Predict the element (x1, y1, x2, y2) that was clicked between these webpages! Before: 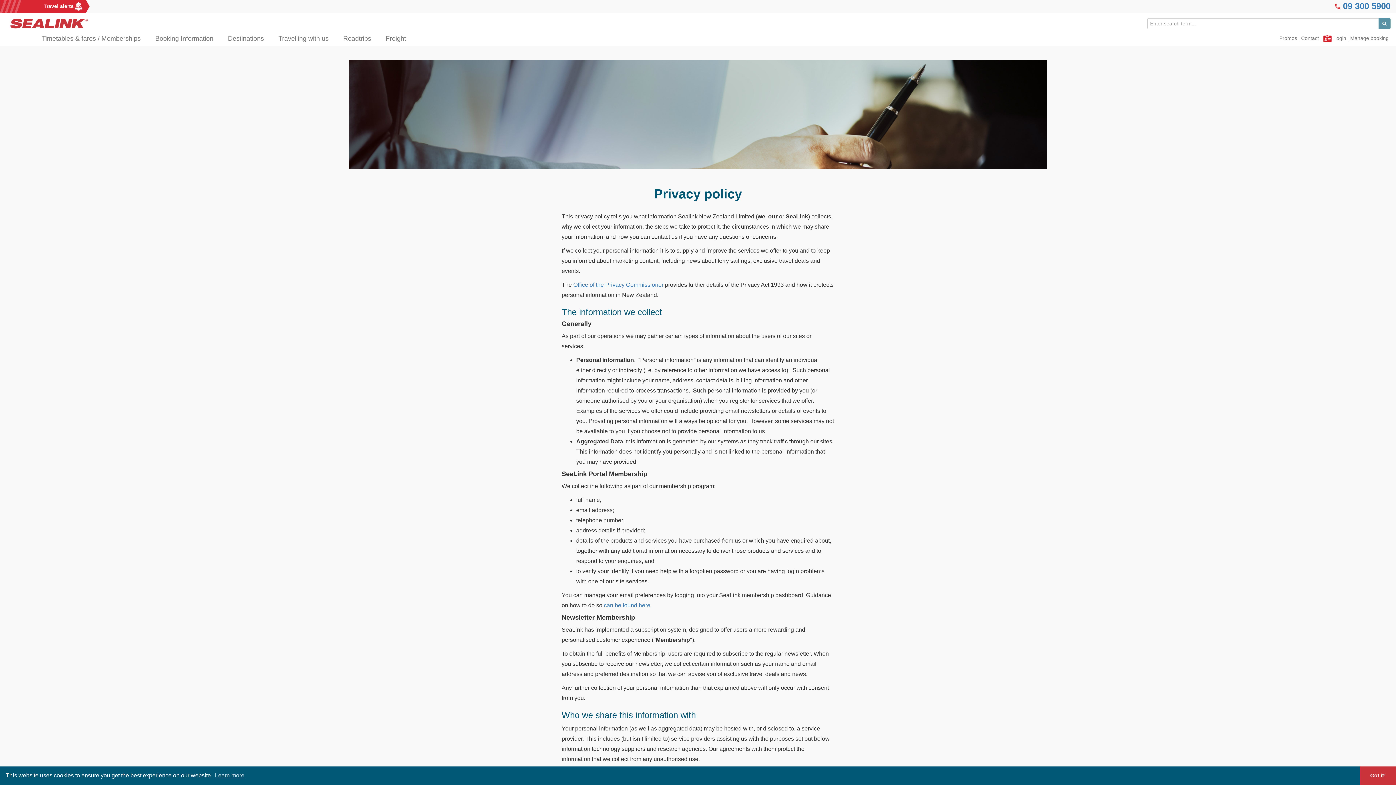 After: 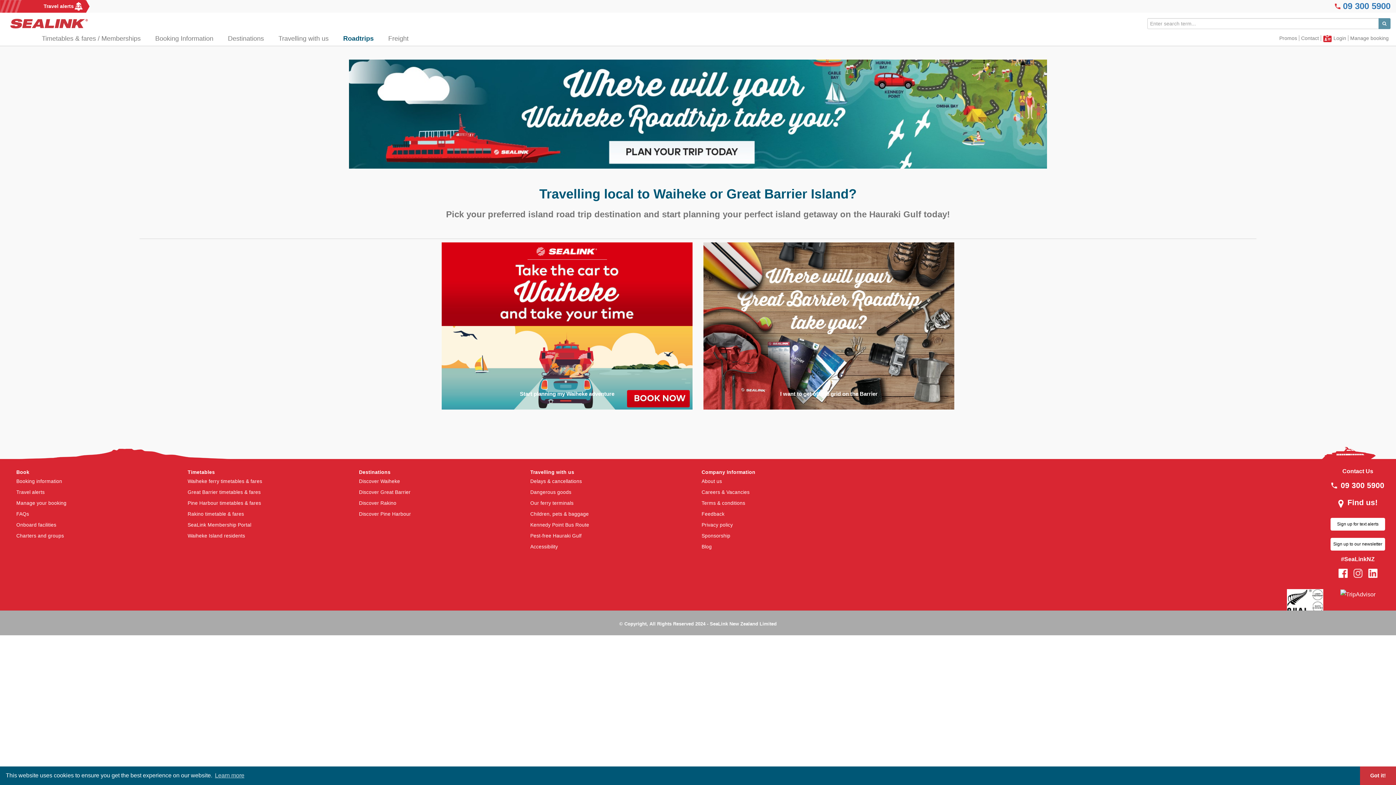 Action: bbox: (343, 33, 385, 44) label: Roadtrips